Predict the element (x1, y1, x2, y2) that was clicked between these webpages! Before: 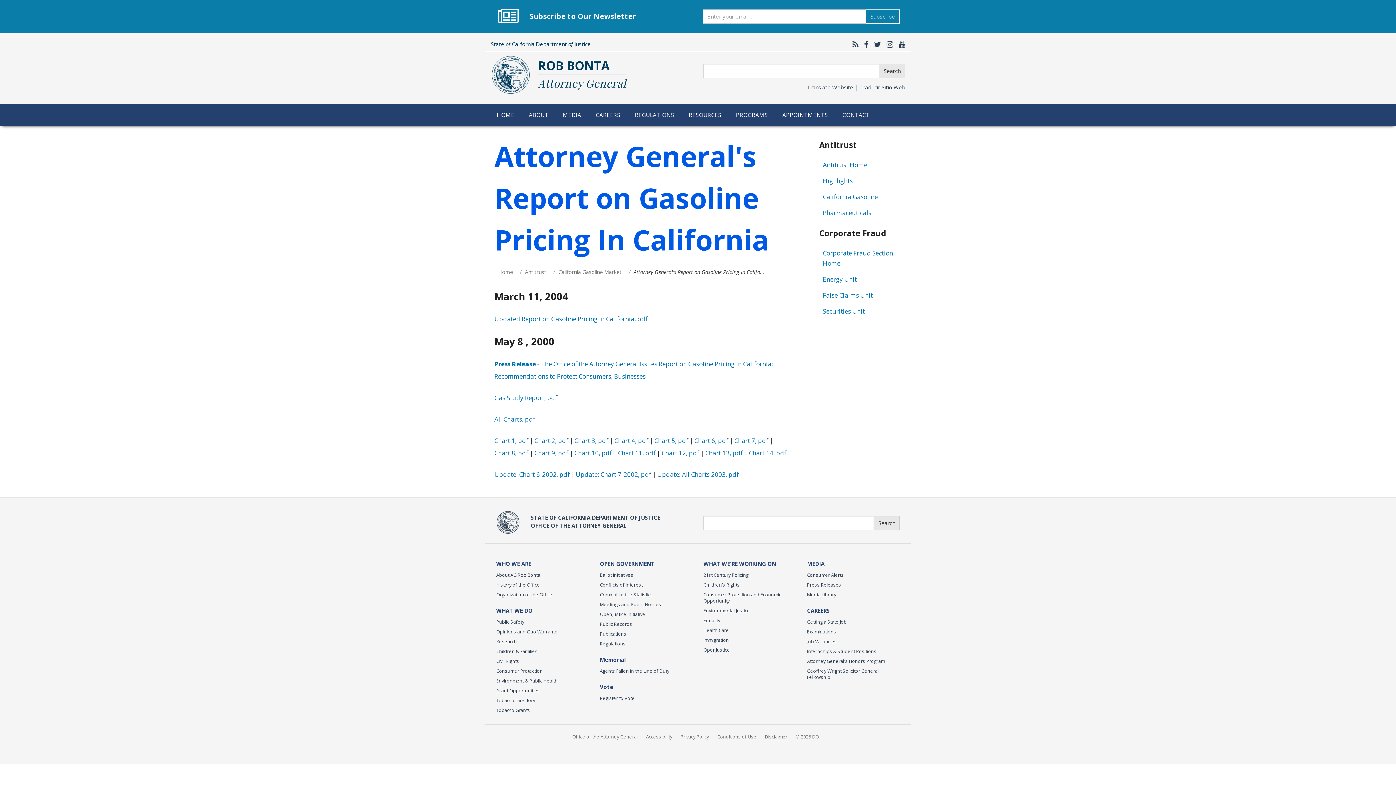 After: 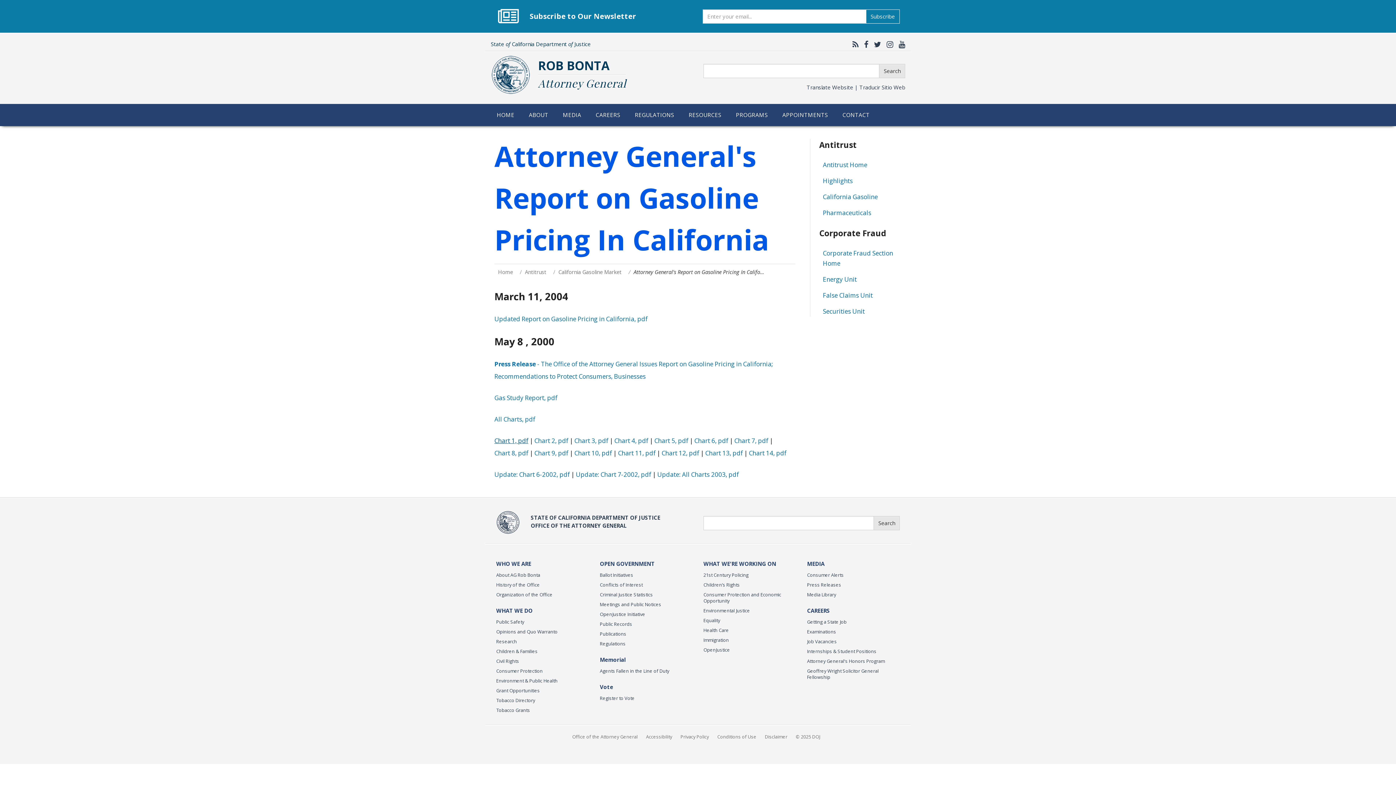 Action: label: Chart 1, pdf bbox: (494, 436, 528, 445)